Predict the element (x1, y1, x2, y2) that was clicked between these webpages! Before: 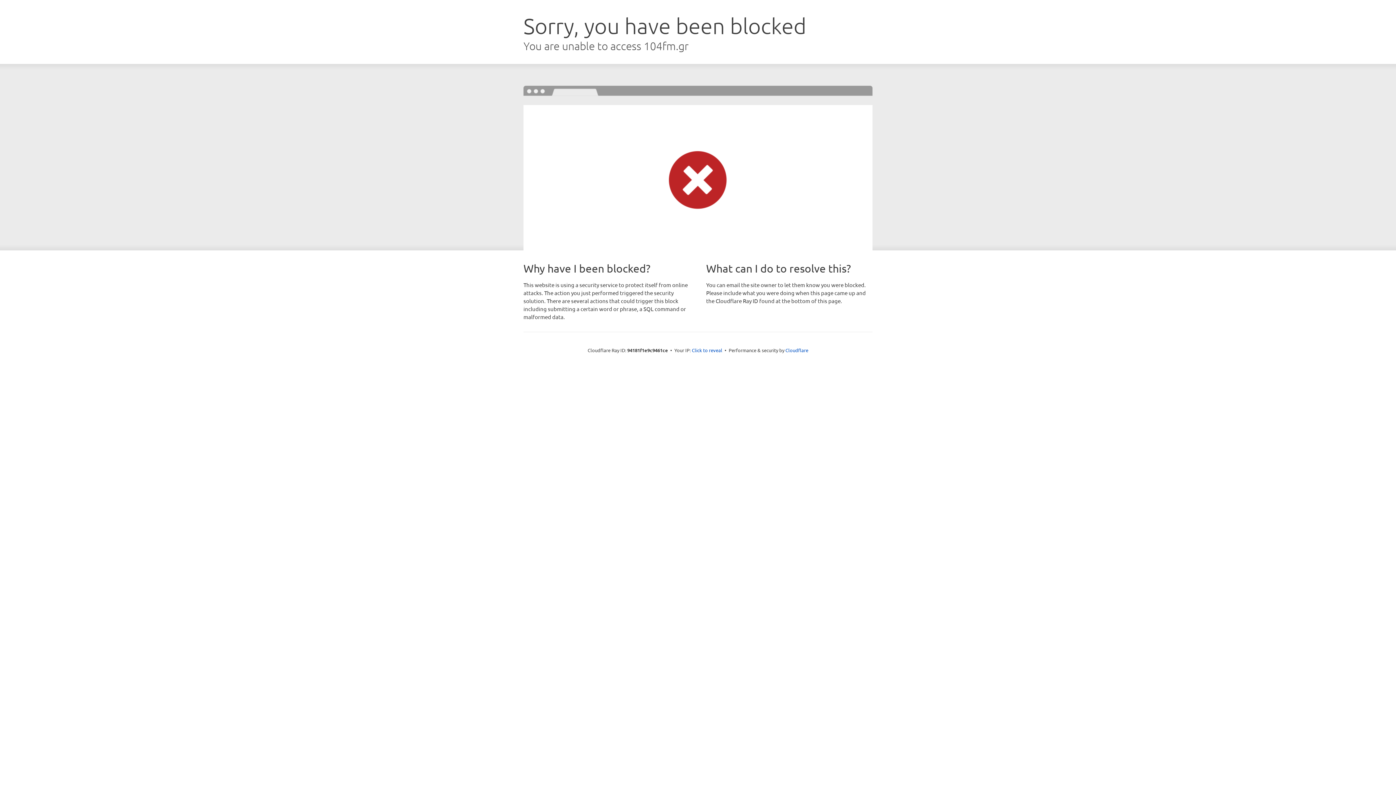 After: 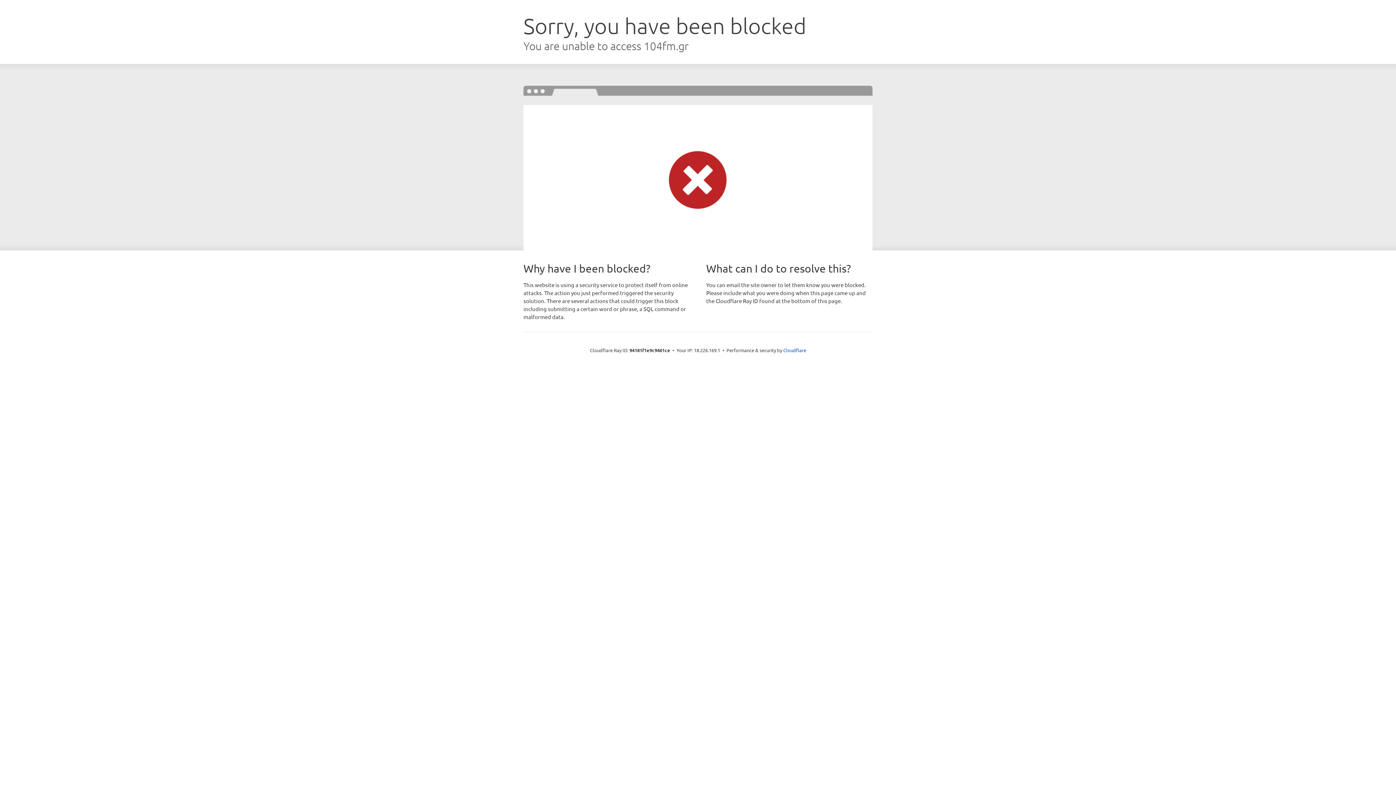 Action: bbox: (692, 346, 722, 353) label: Click to reveal